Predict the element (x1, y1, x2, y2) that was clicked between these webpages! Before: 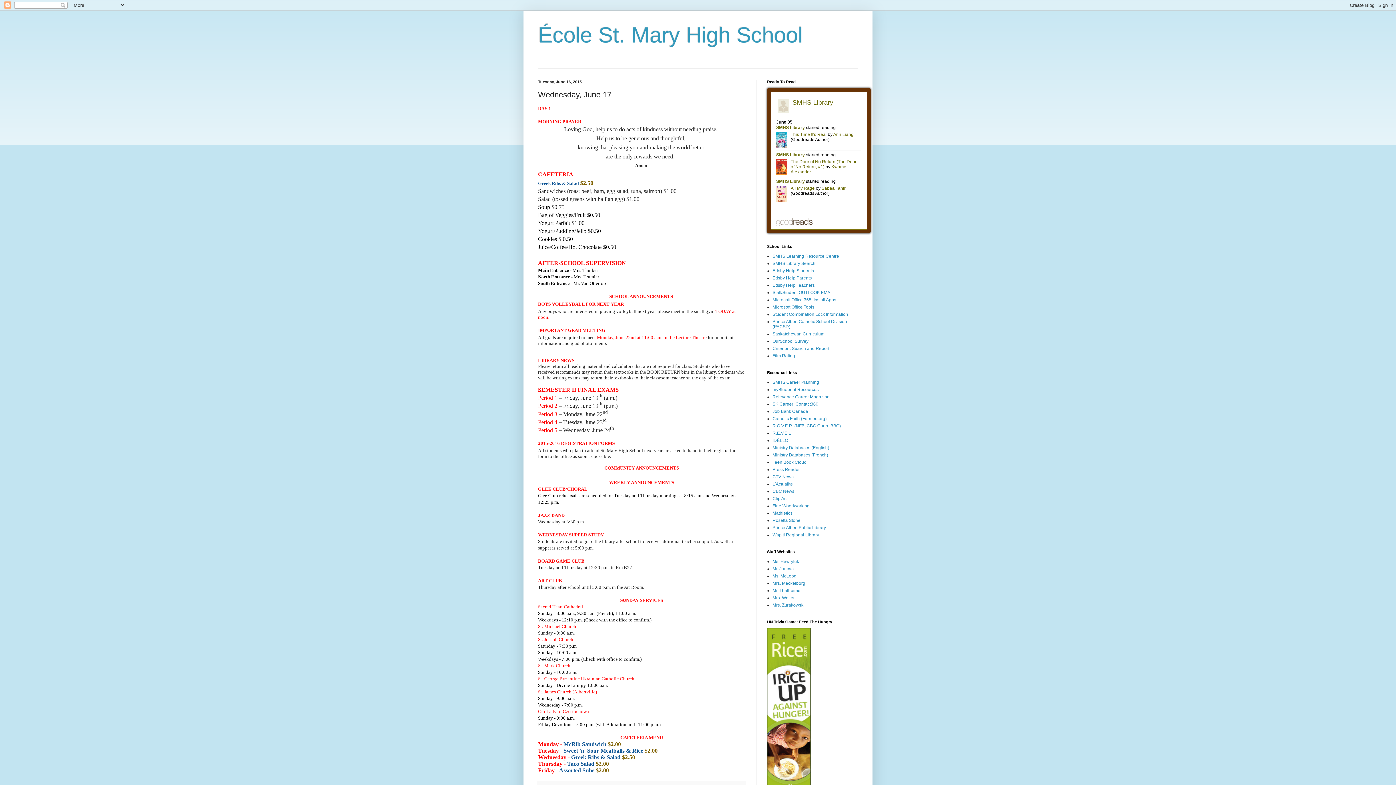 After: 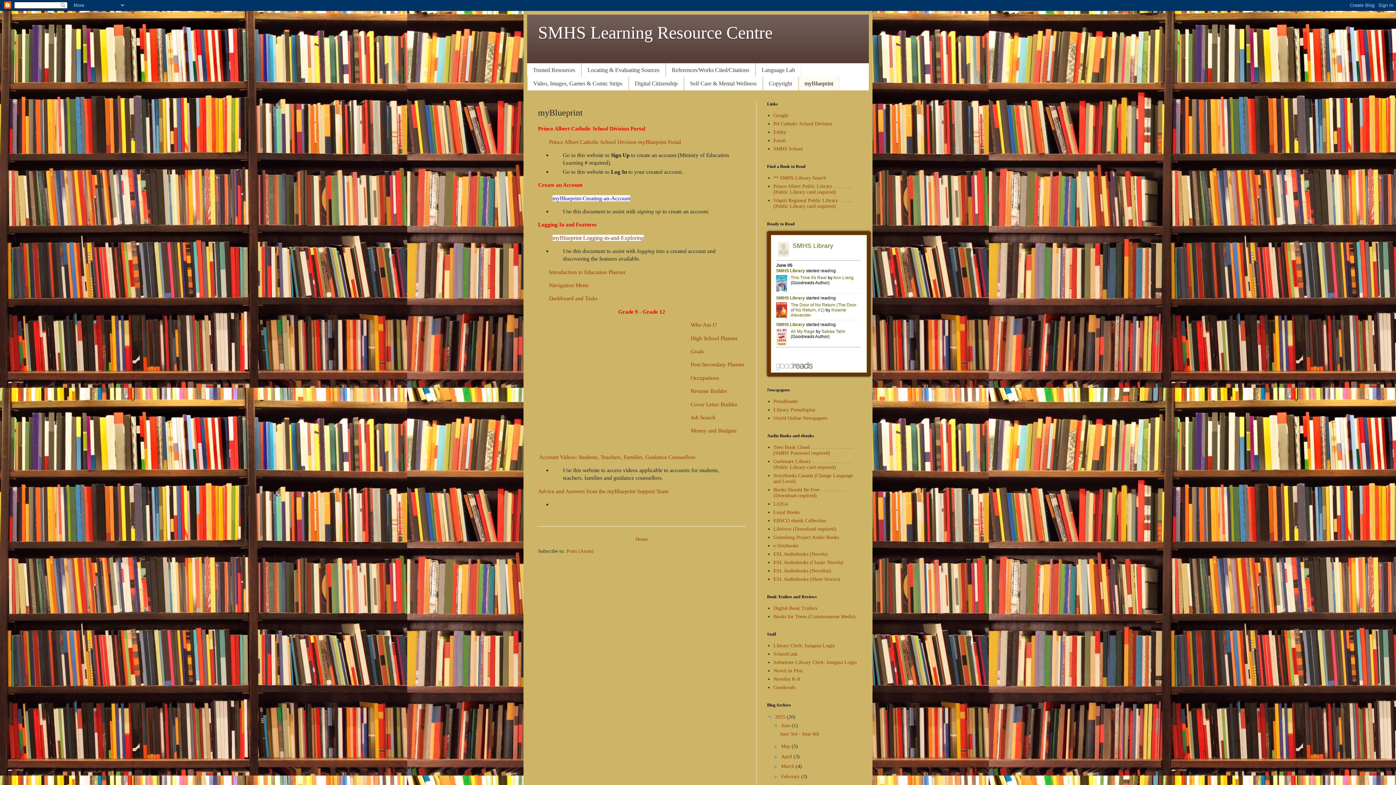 Action: bbox: (772, 387, 818, 392) label: myBlueprint Resources